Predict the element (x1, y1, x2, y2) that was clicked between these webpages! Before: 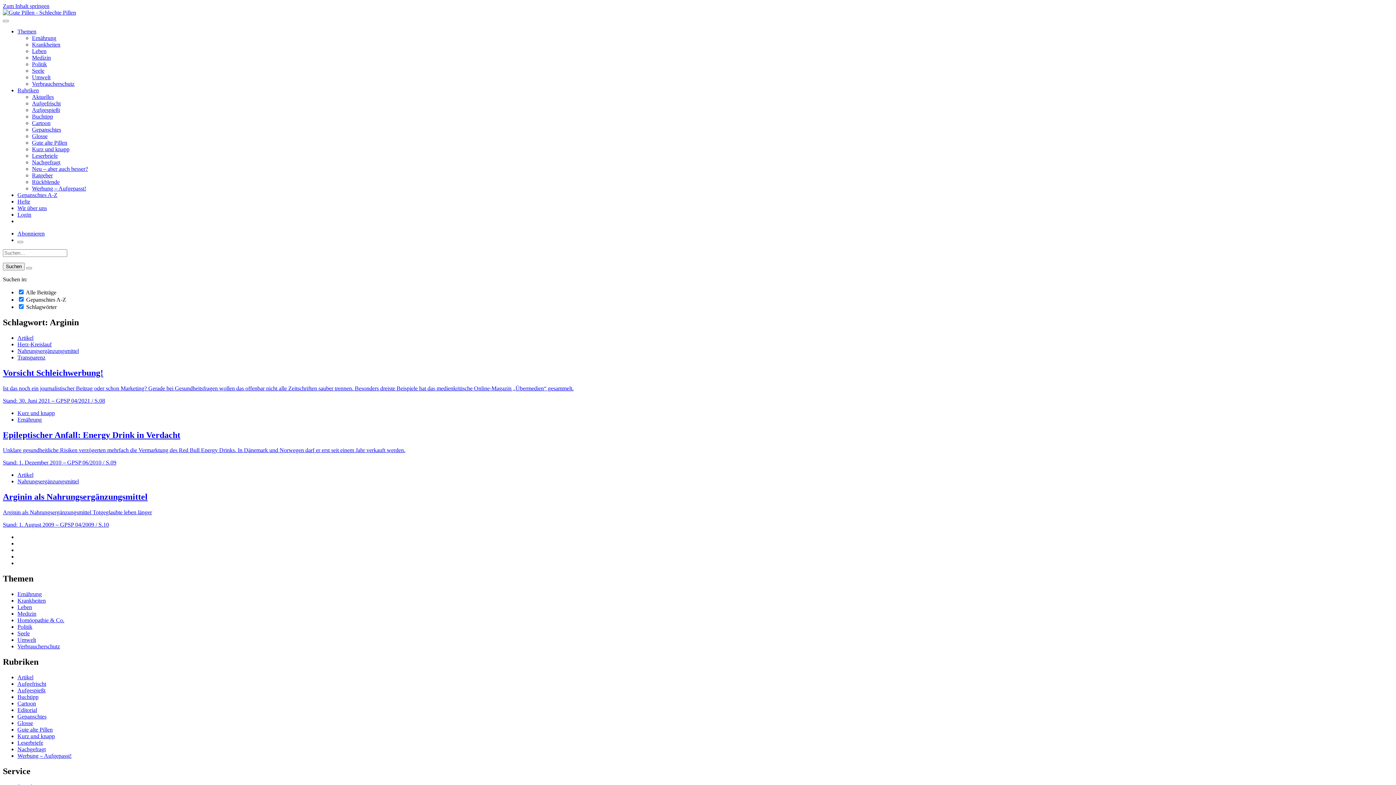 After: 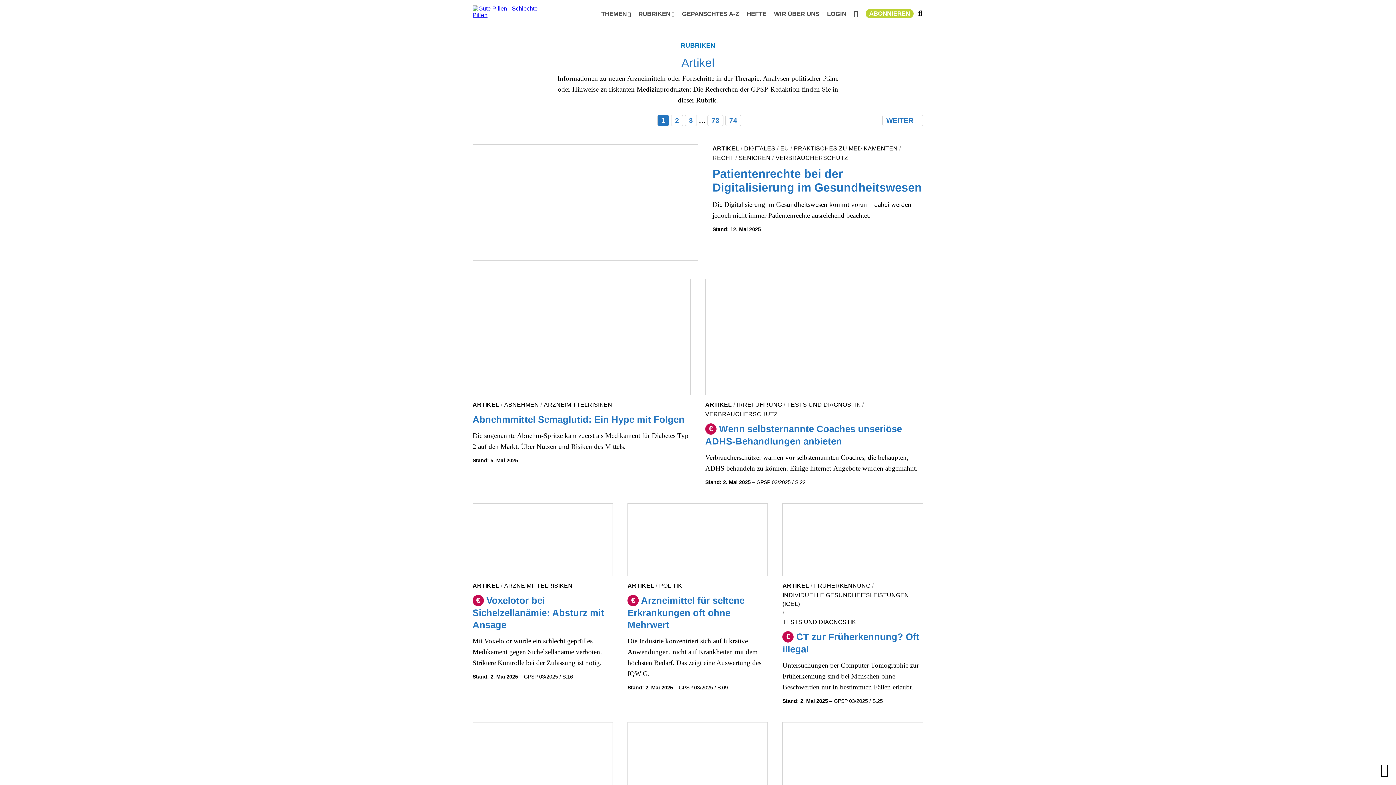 Action: bbox: (17, 472, 33, 478) label: Artikel